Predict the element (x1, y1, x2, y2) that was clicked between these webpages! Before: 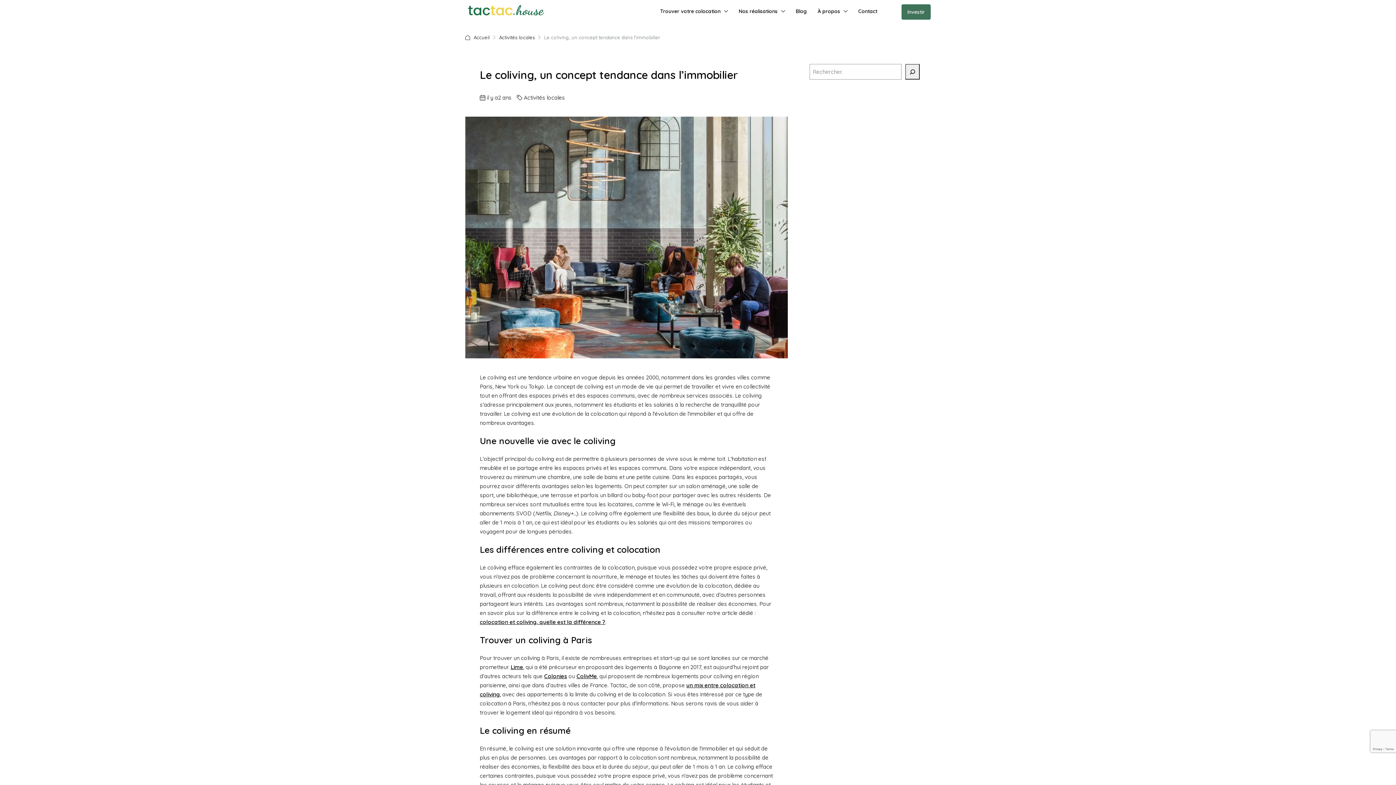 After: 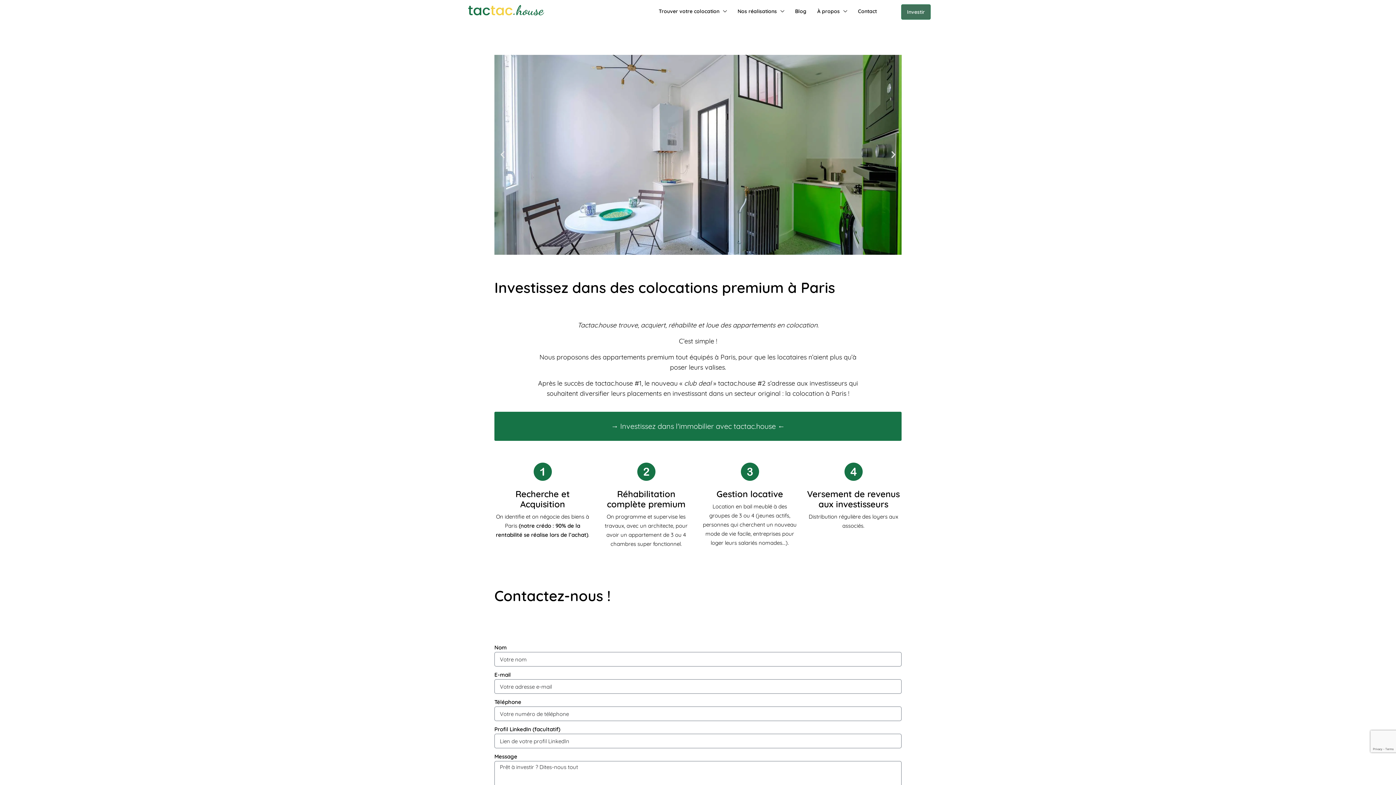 Action: label: Investir bbox: (901, 4, 930, 19)